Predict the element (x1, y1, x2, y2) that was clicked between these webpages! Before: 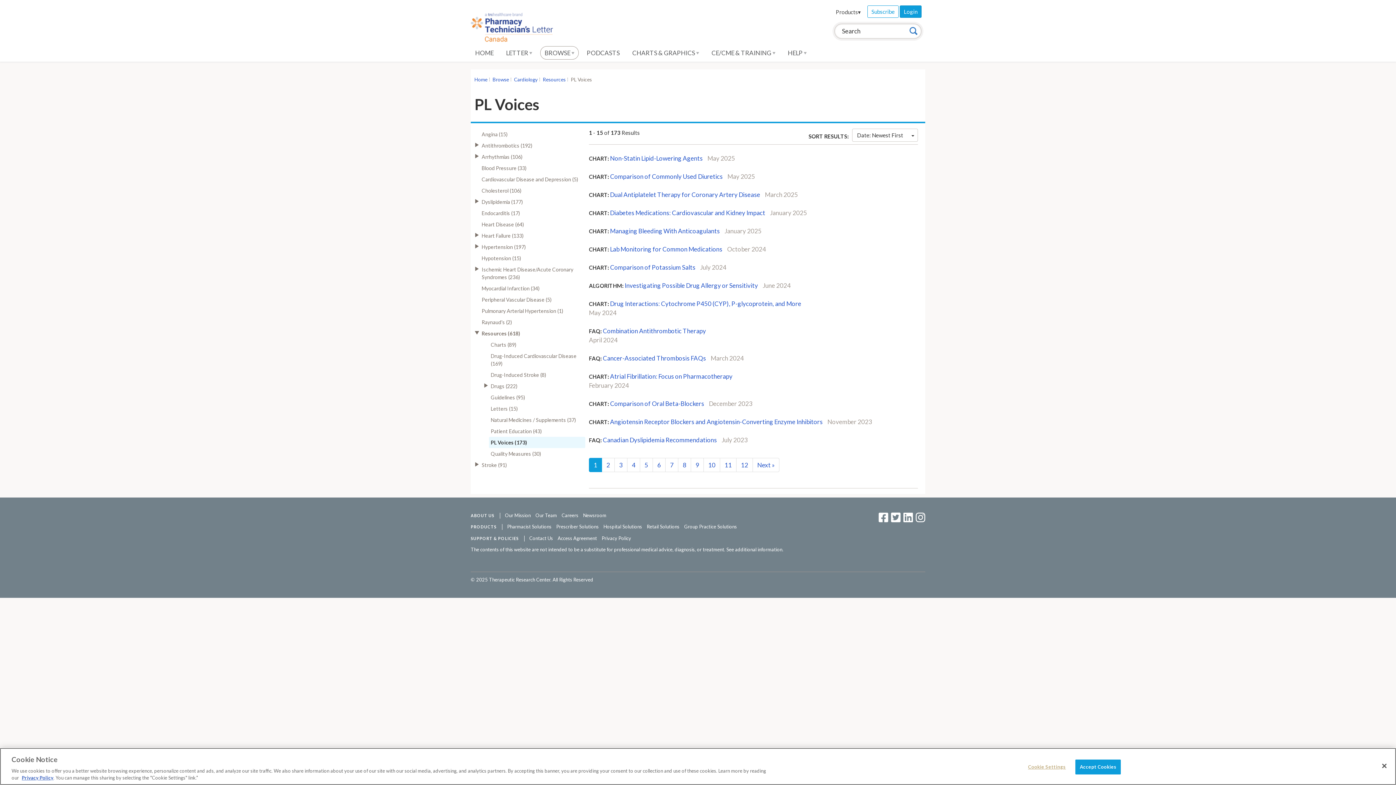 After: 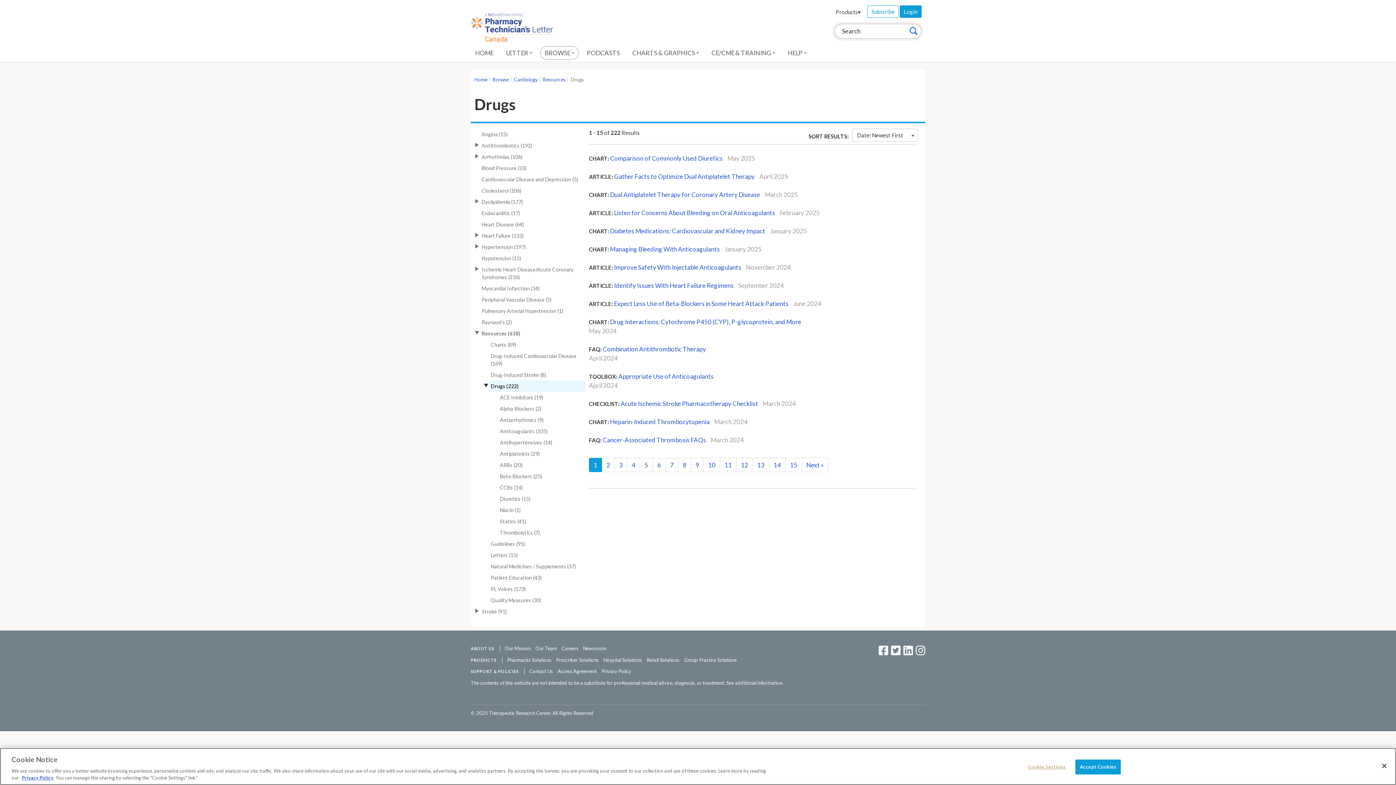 Action: label: Drugs (222) bbox: (489, 380, 585, 391)